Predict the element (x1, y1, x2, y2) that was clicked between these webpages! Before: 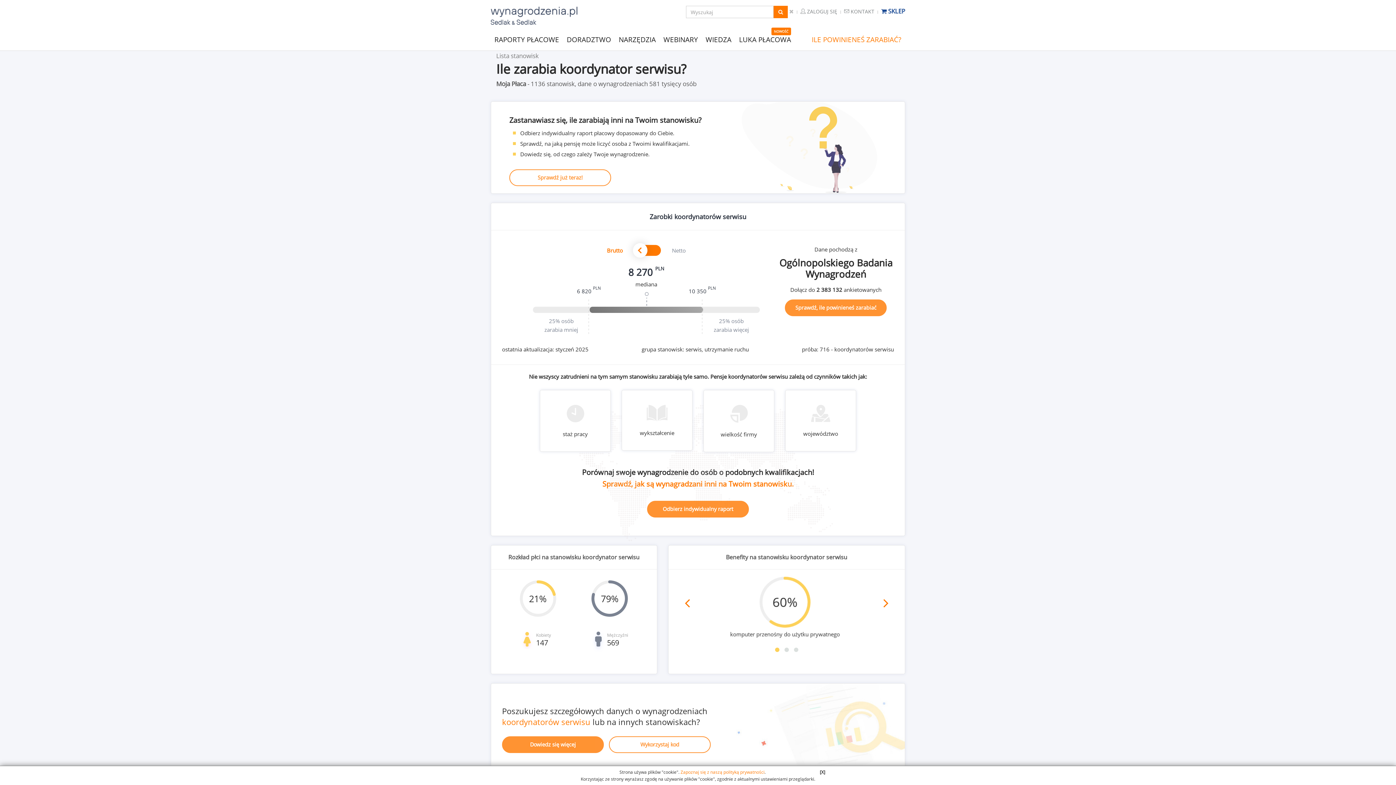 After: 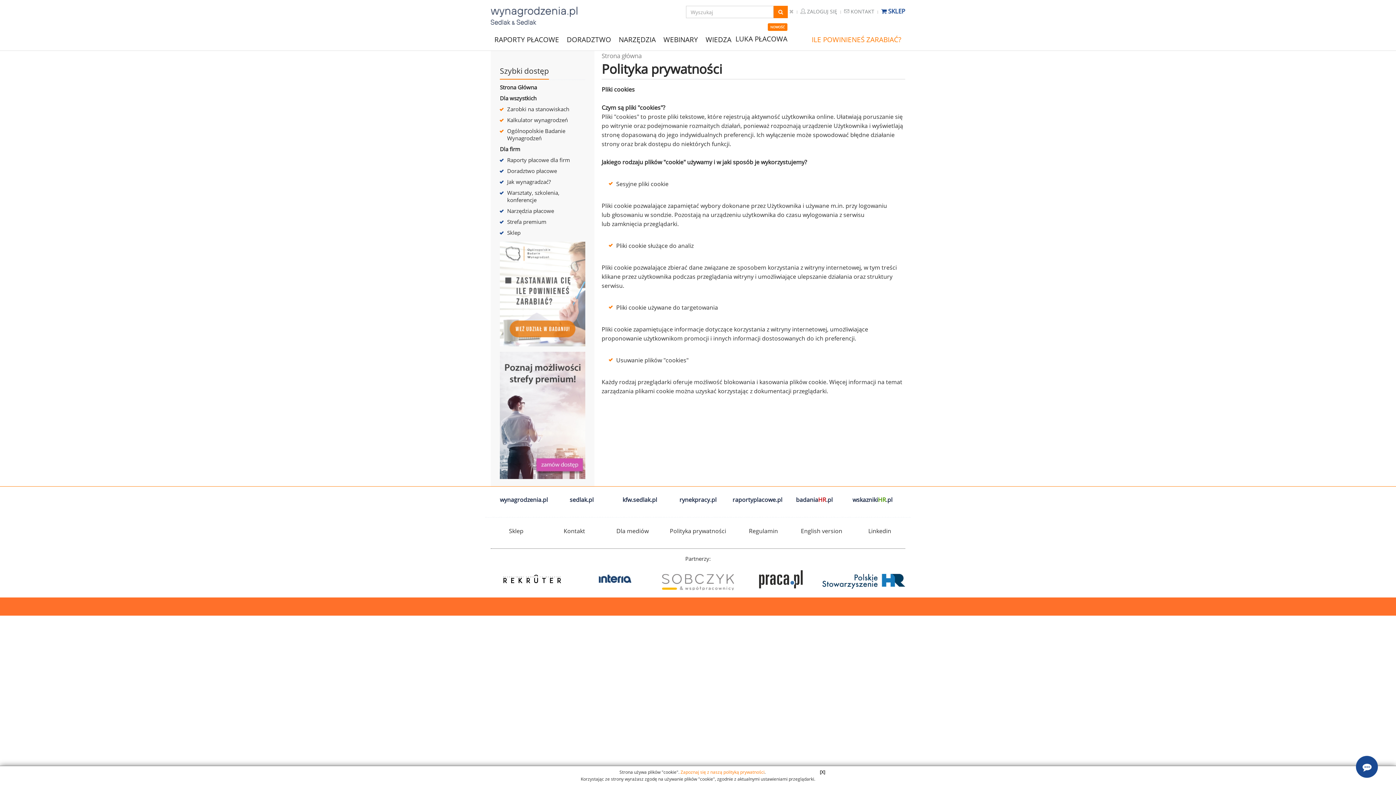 Action: label: Zapoznaj się z naszą polityką prywatności bbox: (680, 769, 764, 775)